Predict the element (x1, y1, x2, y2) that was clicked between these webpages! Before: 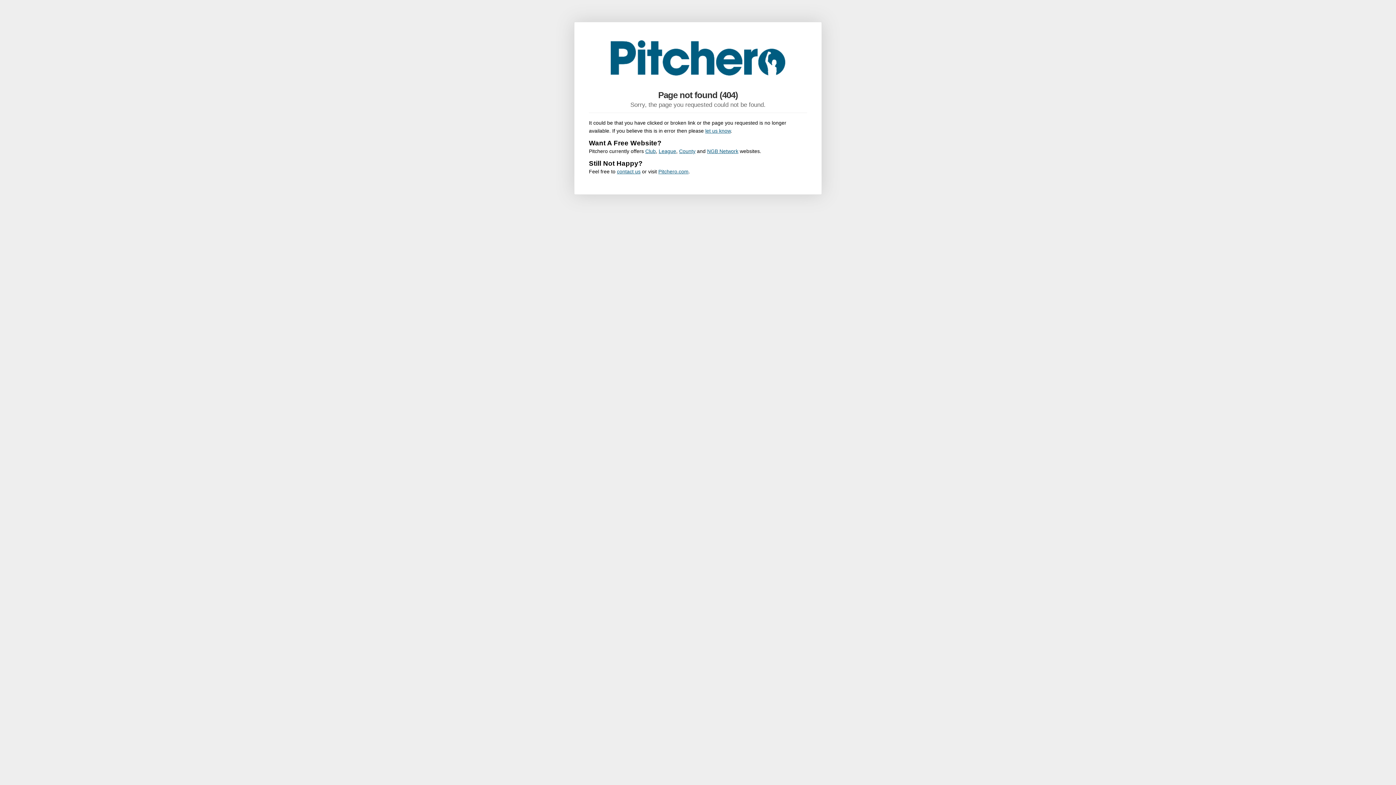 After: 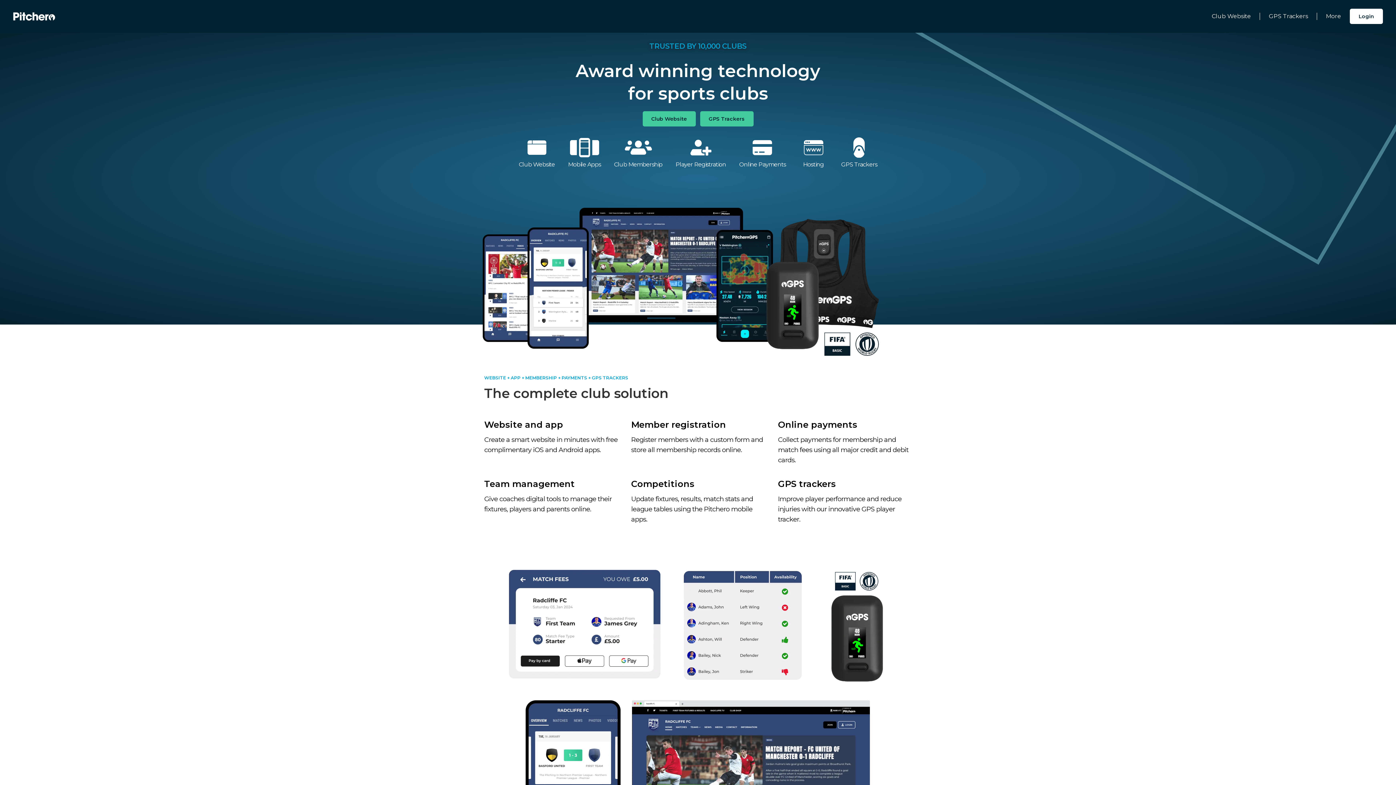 Action: label: Pitchero.com bbox: (658, 168, 688, 174)